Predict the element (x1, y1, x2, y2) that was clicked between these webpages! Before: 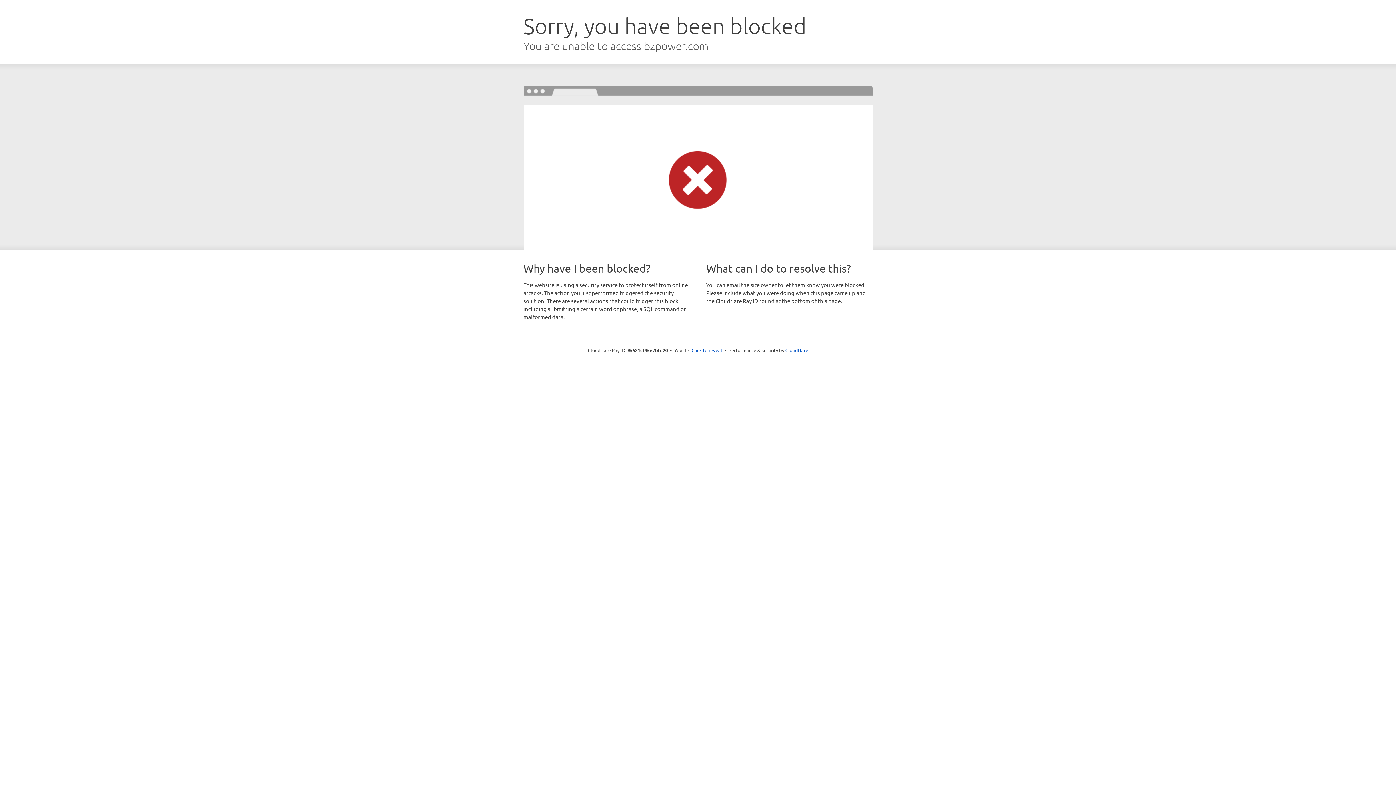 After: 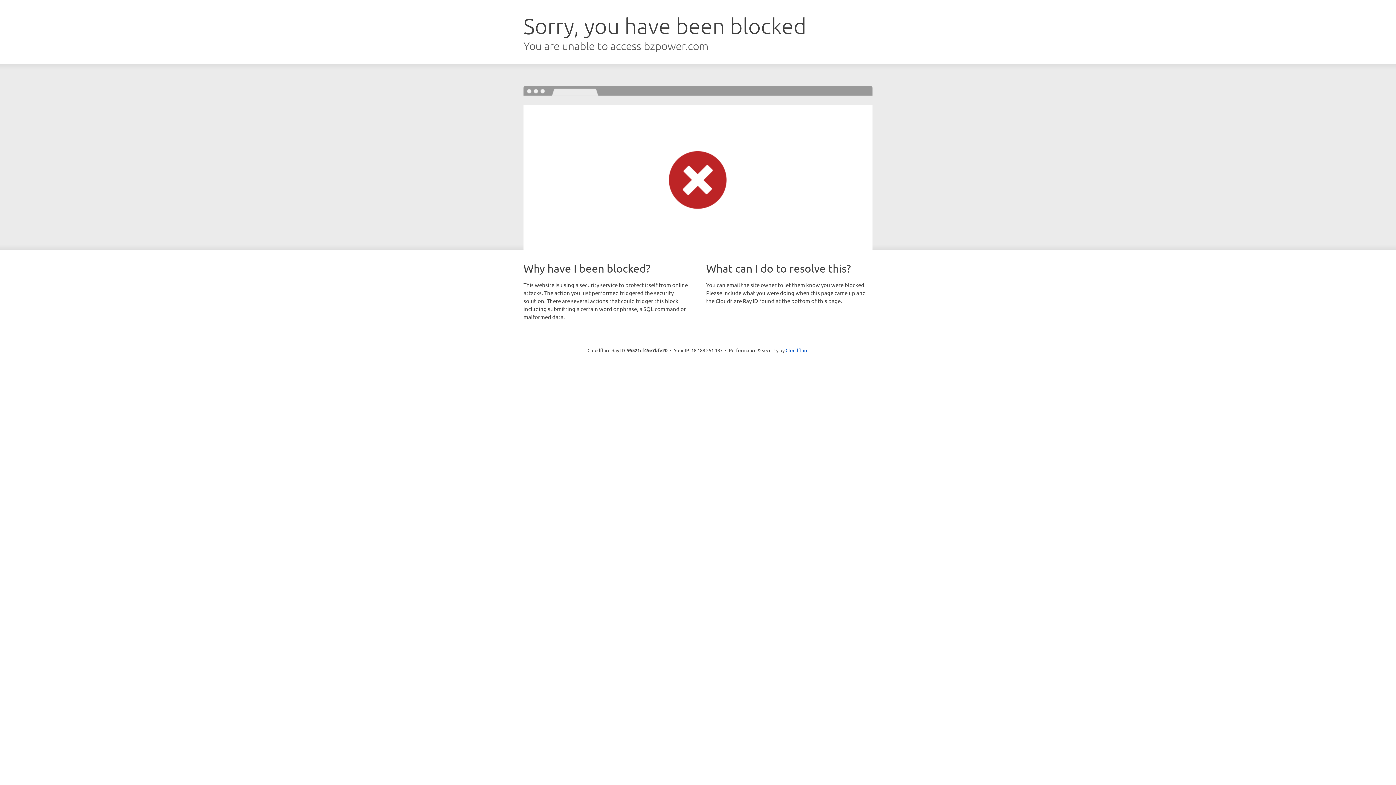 Action: bbox: (691, 346, 722, 353) label: Click to reveal